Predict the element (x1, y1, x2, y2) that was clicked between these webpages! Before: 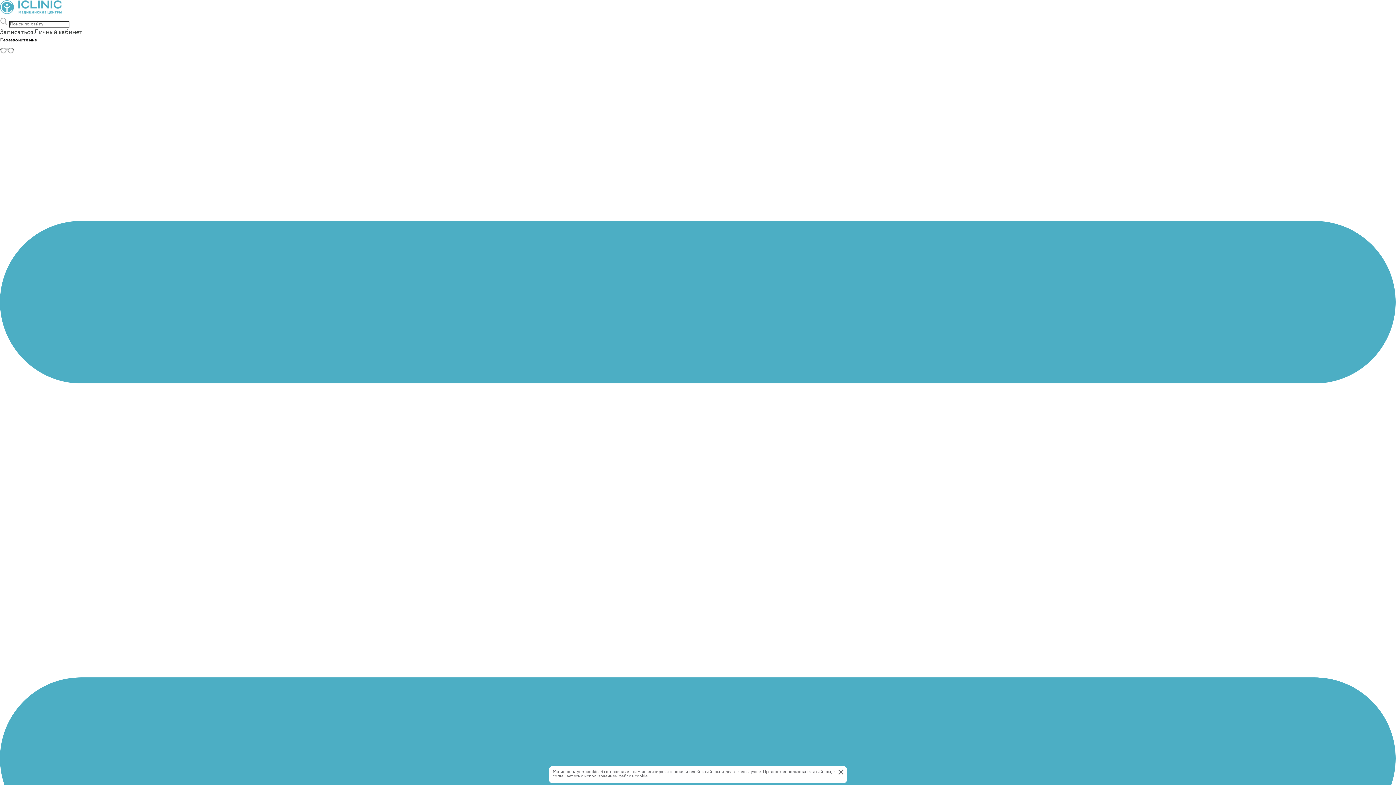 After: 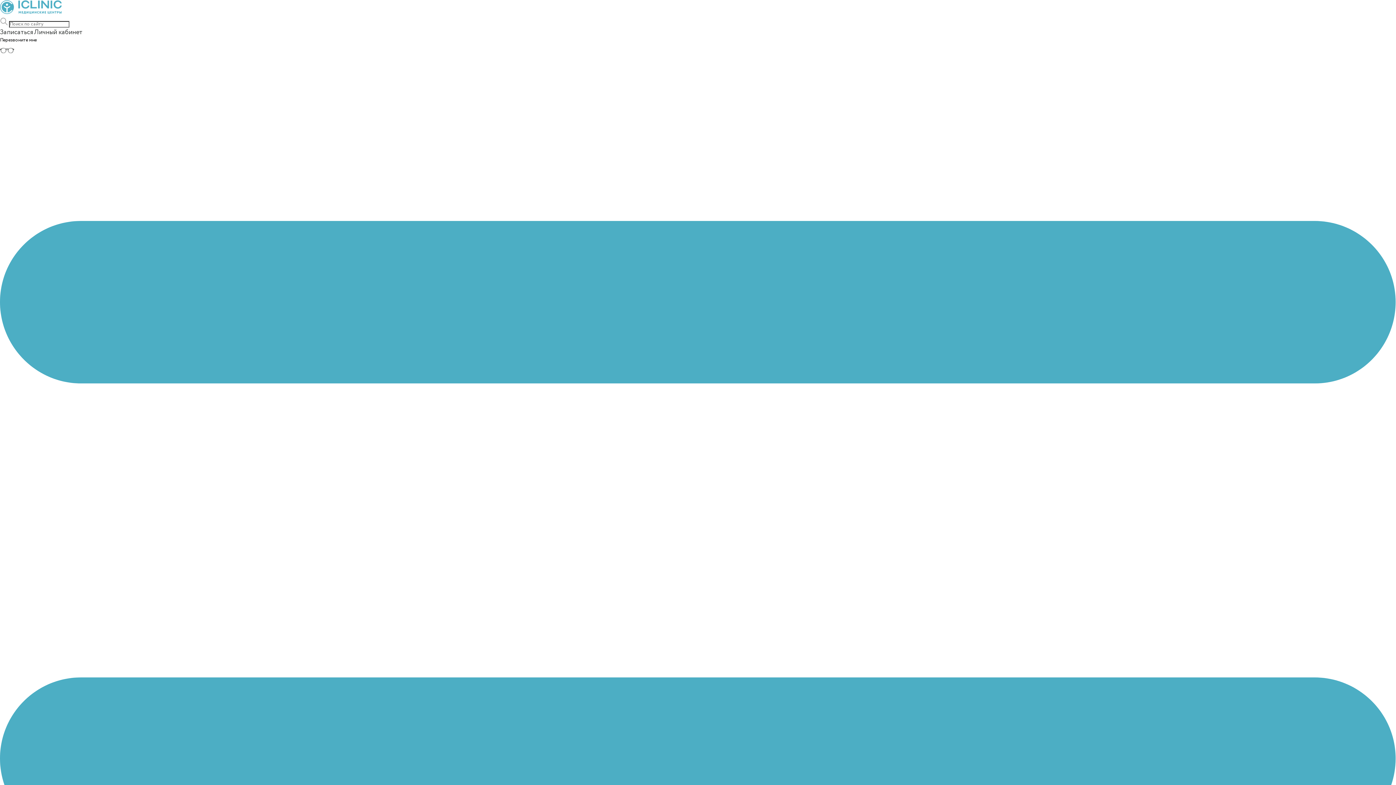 Action: bbox: (833, 766, 847, 780) label: +